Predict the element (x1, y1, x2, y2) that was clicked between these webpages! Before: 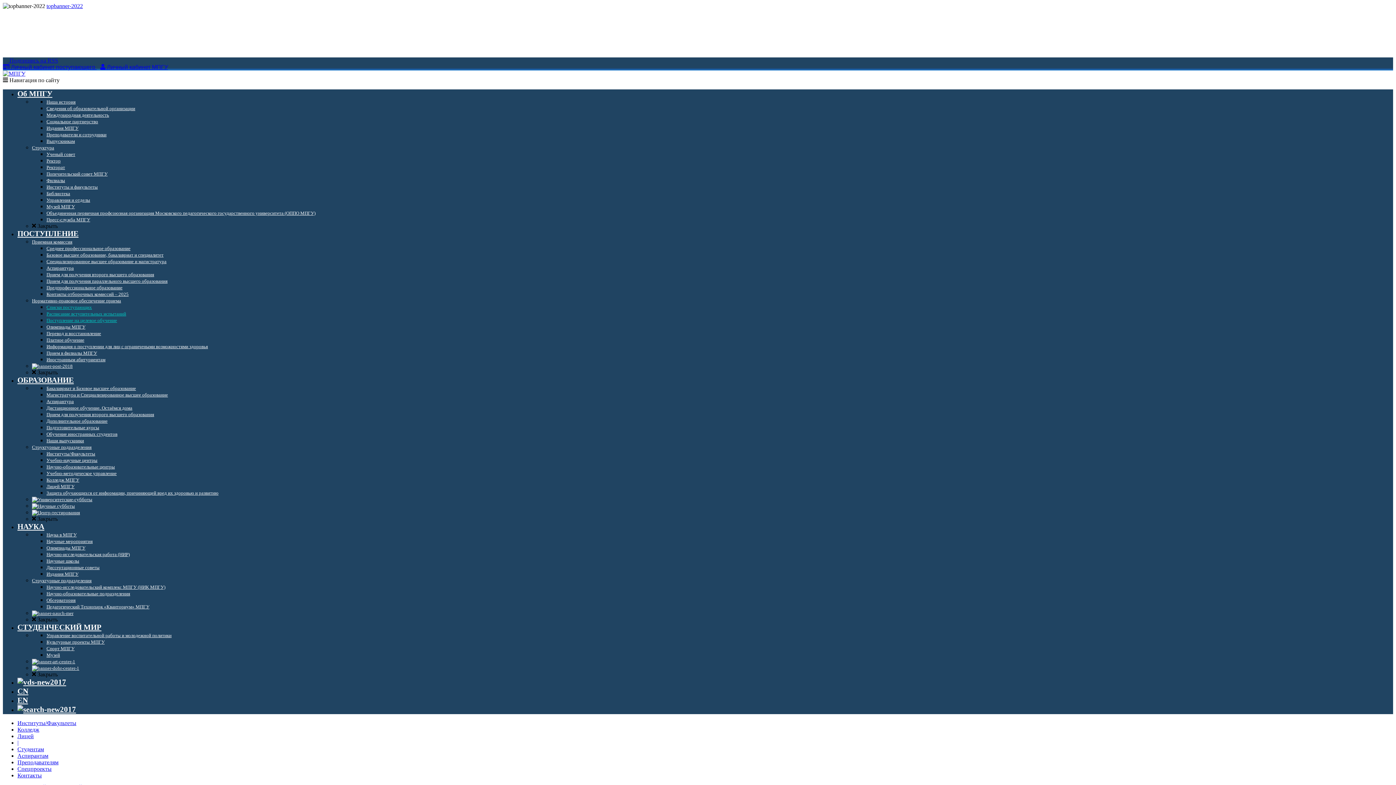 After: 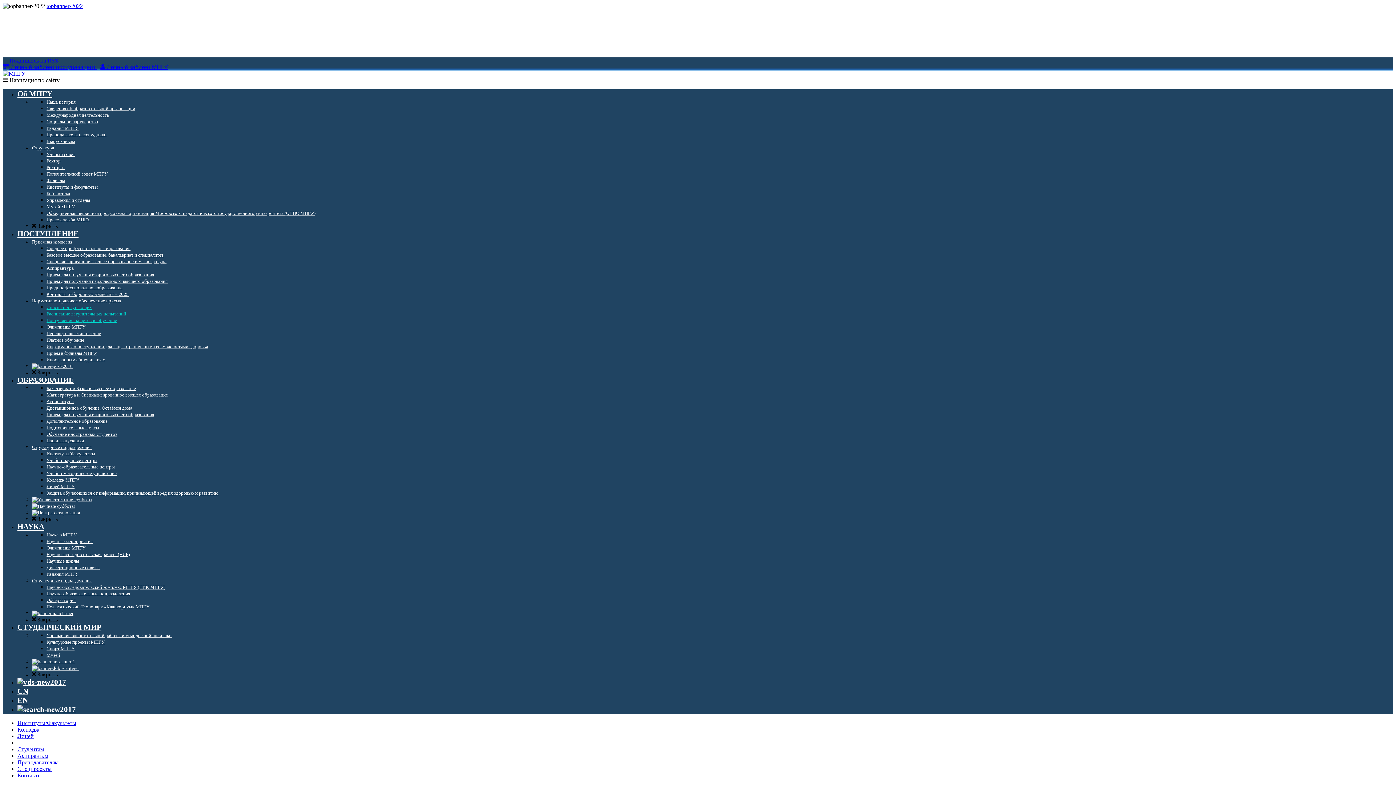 Action: bbox: (17, 766, 51, 772) label: Спецпроекты